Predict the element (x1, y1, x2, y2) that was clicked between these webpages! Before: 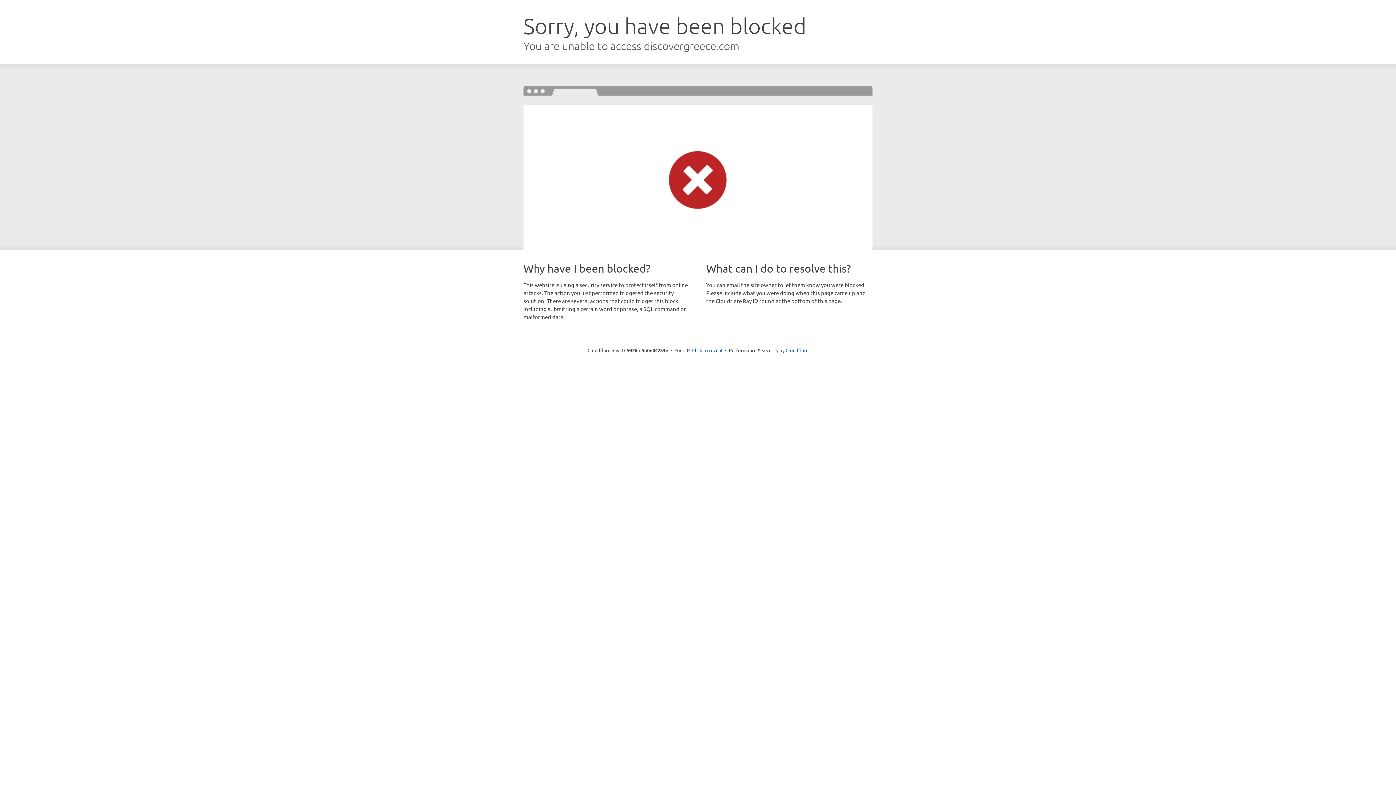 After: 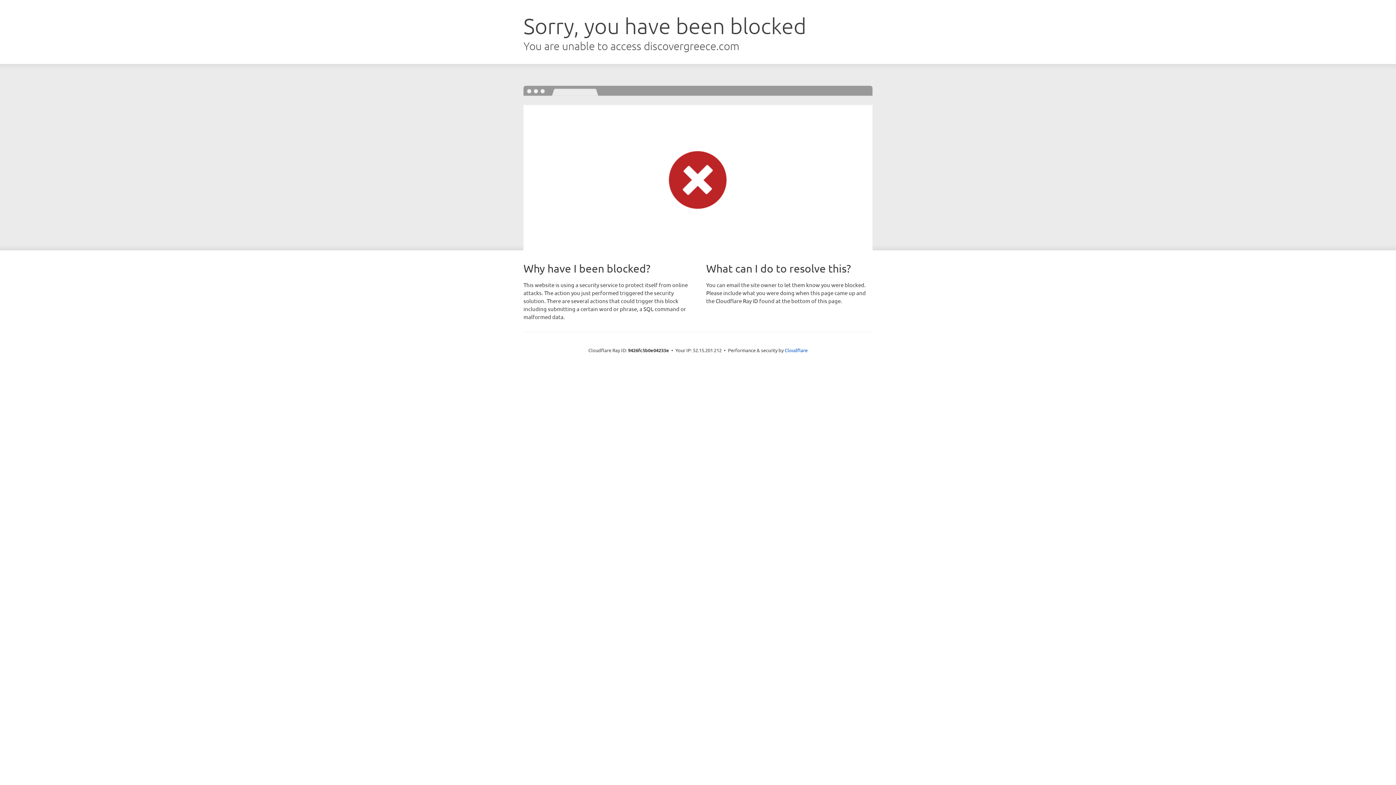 Action: bbox: (692, 346, 722, 353) label: Click to reveal